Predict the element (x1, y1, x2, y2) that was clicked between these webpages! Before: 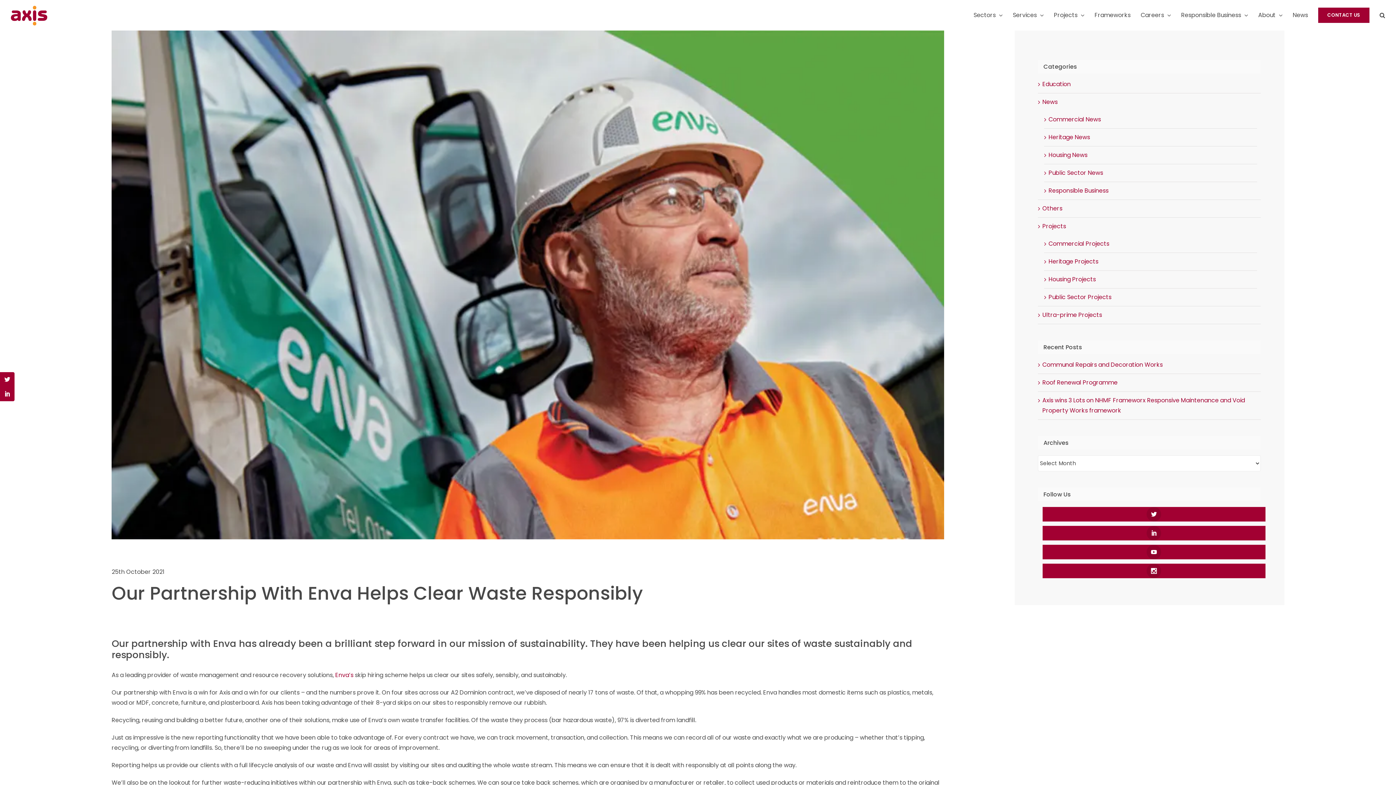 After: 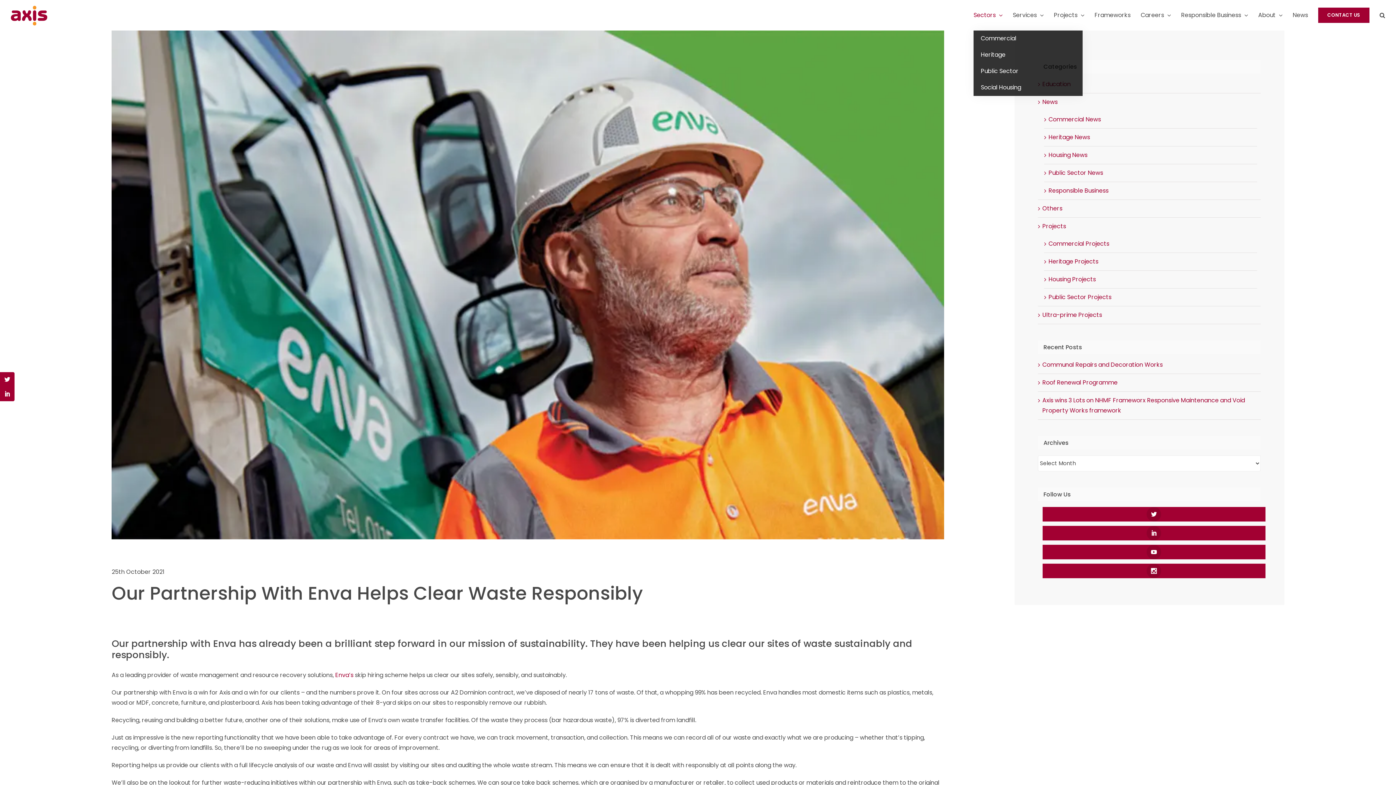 Action: label: Sectors bbox: (973, 0, 1002, 30)